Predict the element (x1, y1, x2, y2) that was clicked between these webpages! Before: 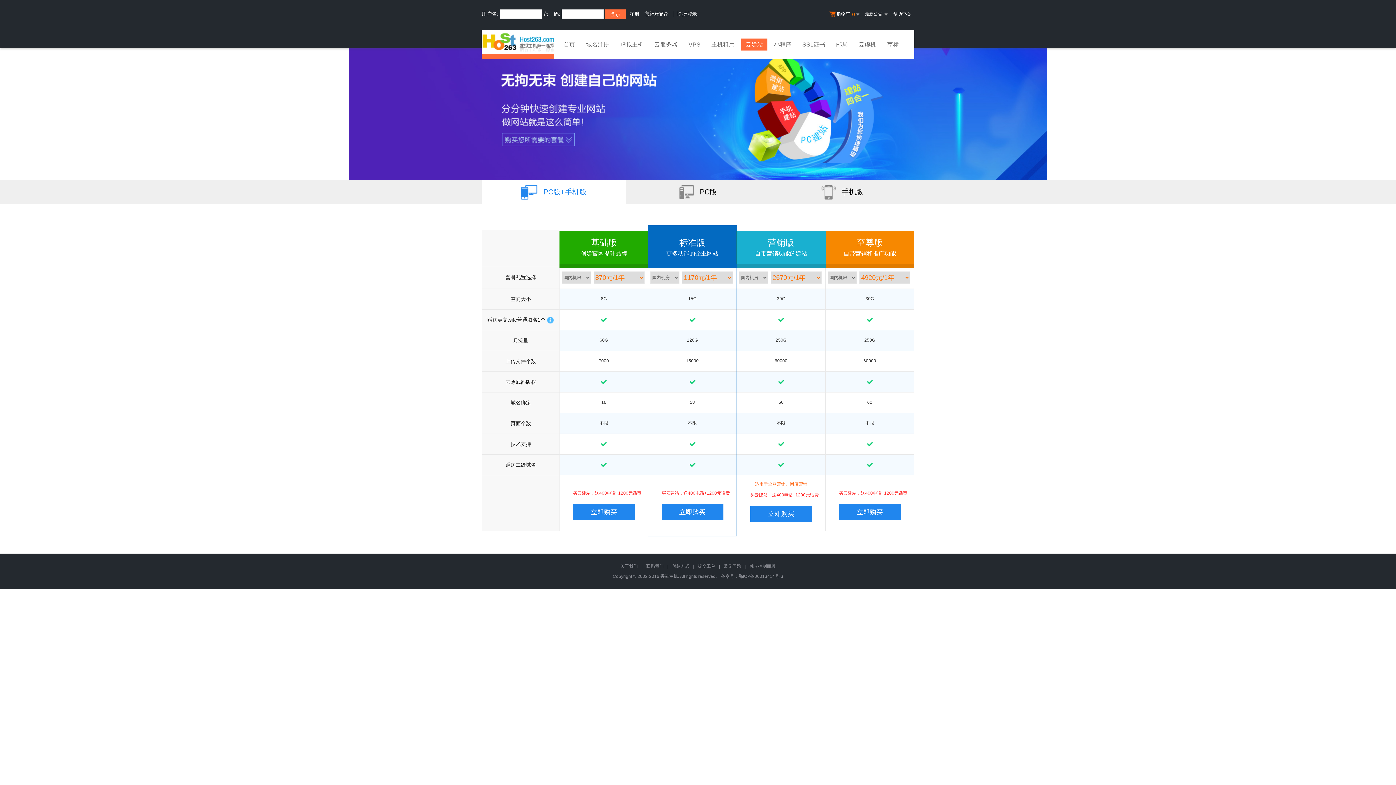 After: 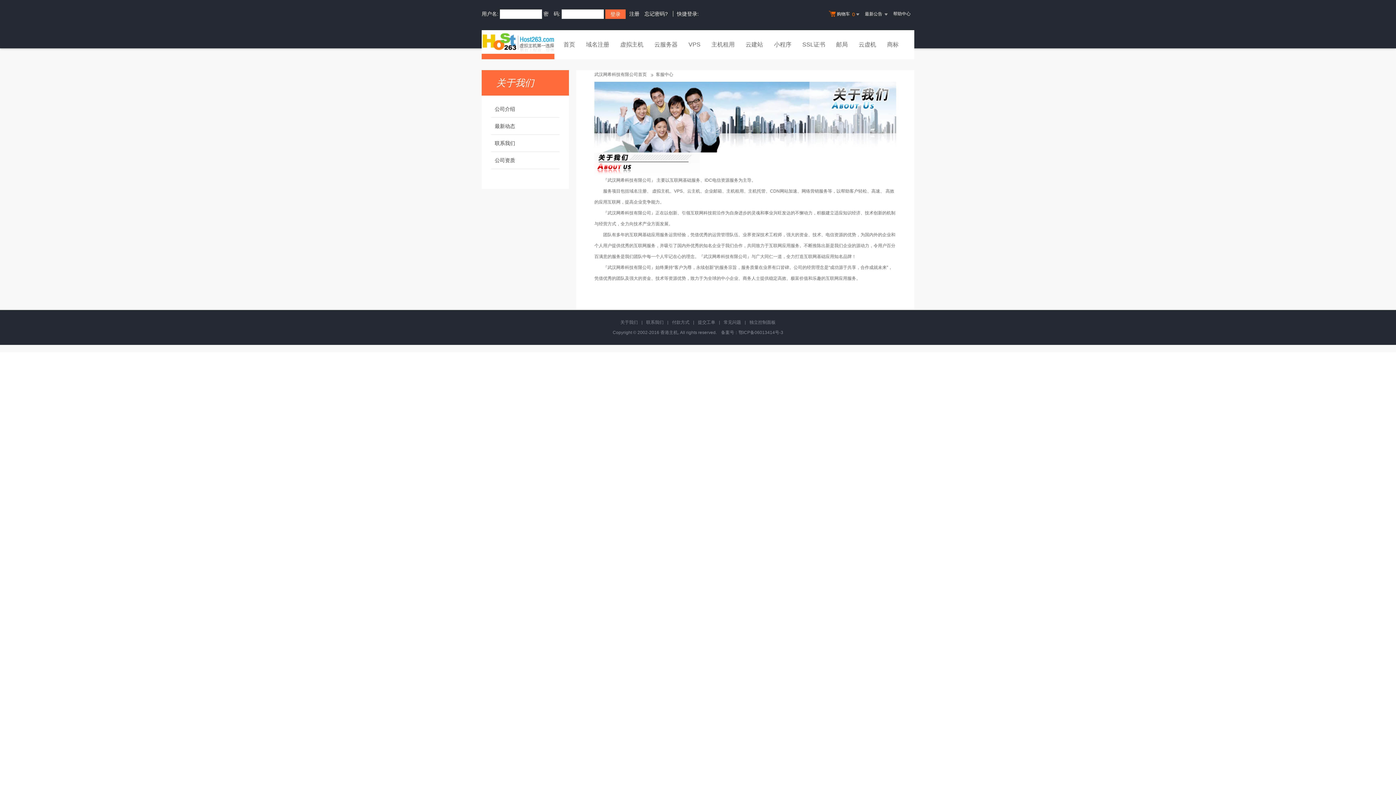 Action: label: 关于我们 bbox: (620, 564, 638, 569)